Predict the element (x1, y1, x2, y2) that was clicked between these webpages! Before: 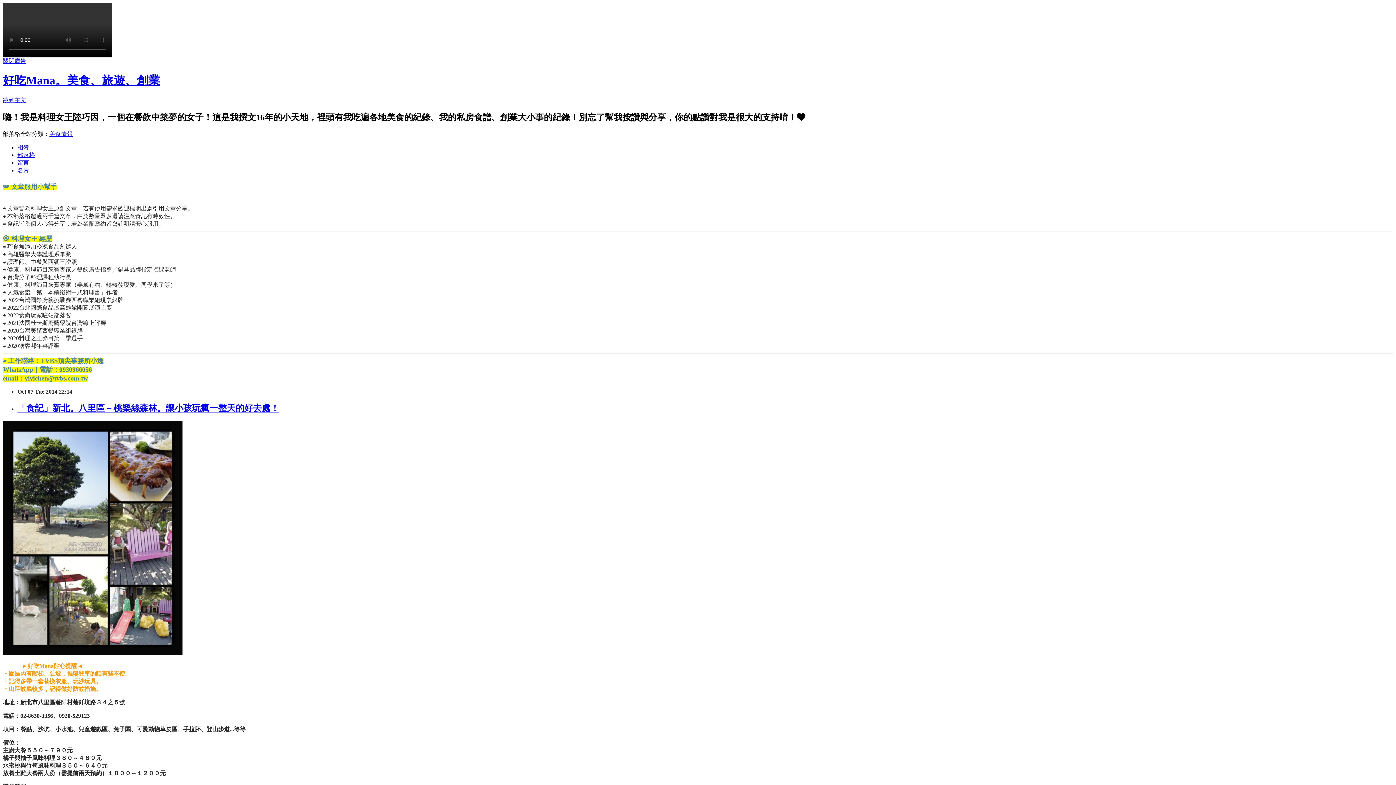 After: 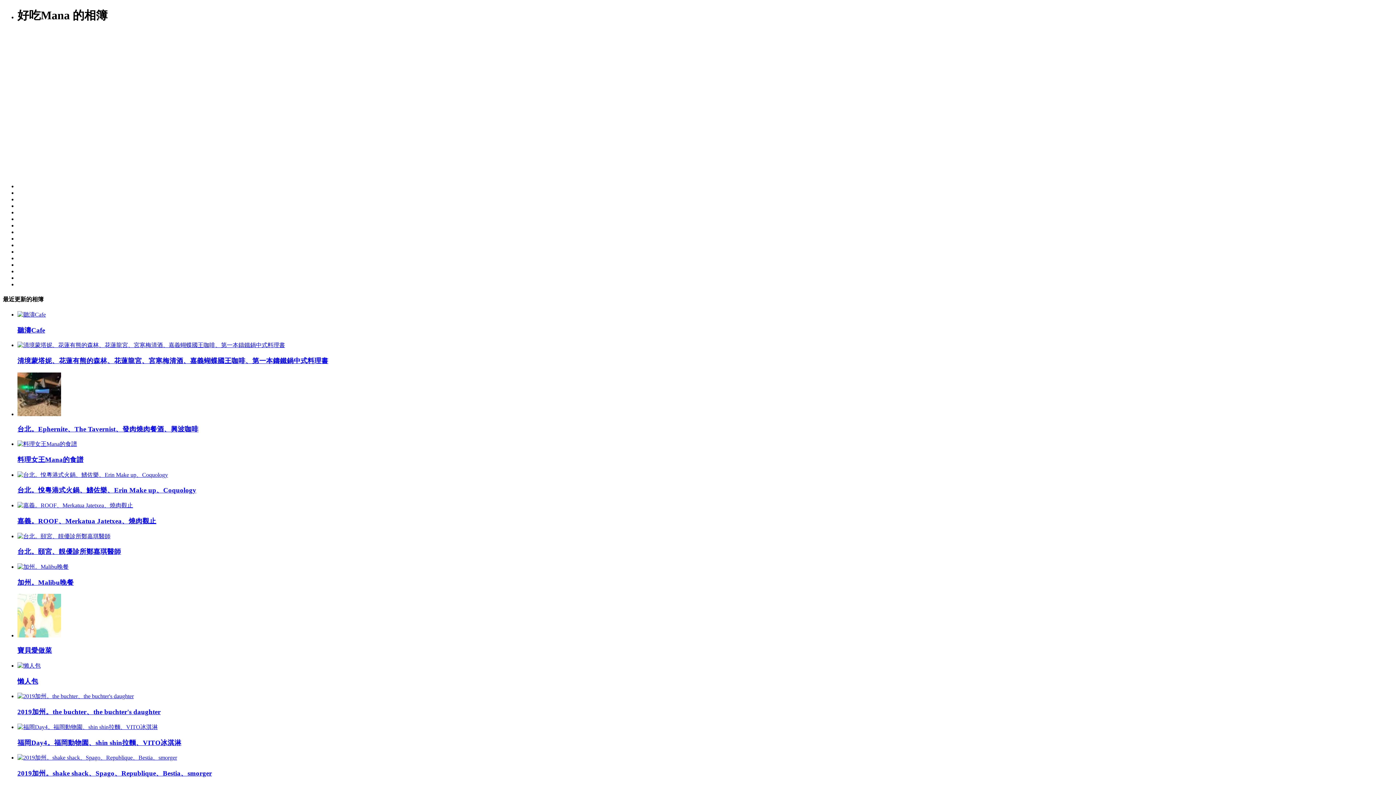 Action: label: 相簿 bbox: (17, 144, 29, 150)